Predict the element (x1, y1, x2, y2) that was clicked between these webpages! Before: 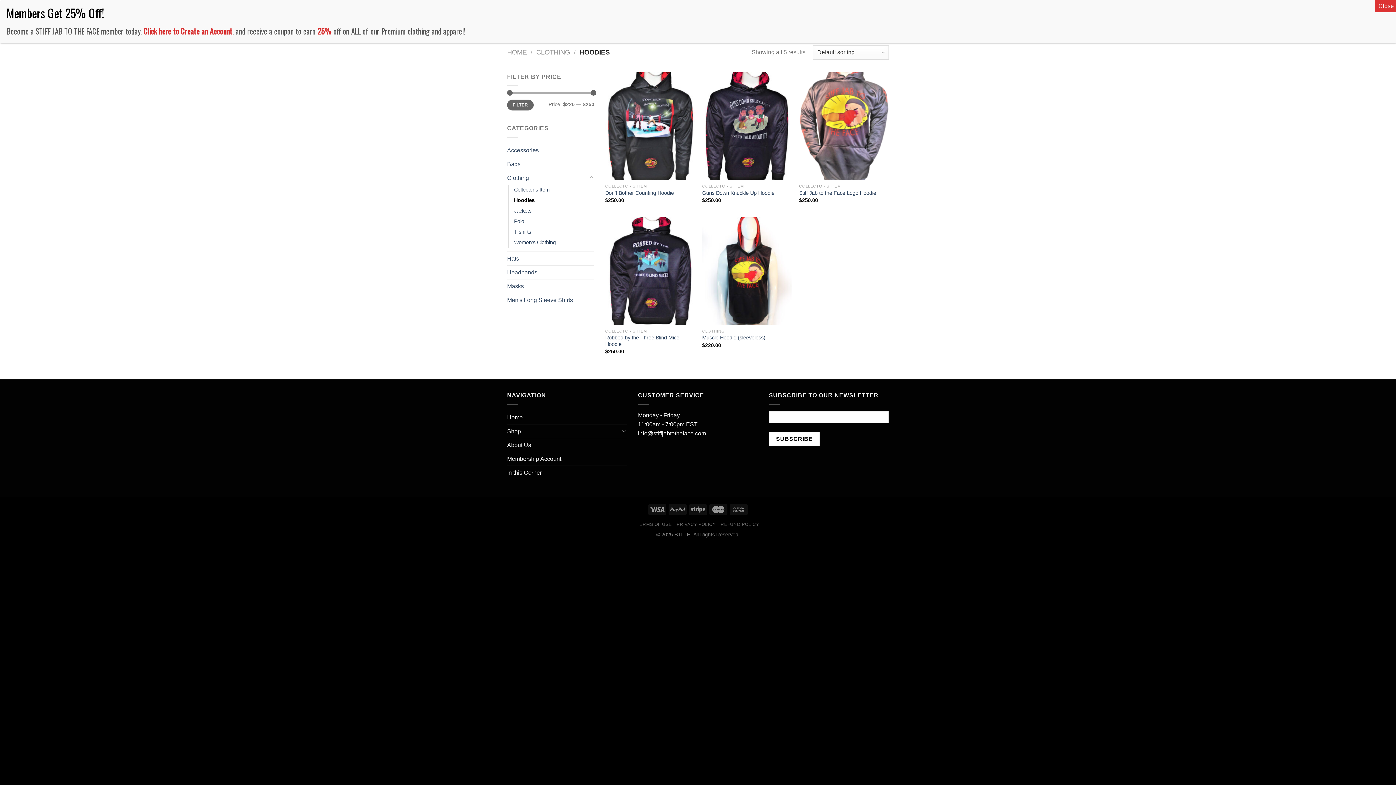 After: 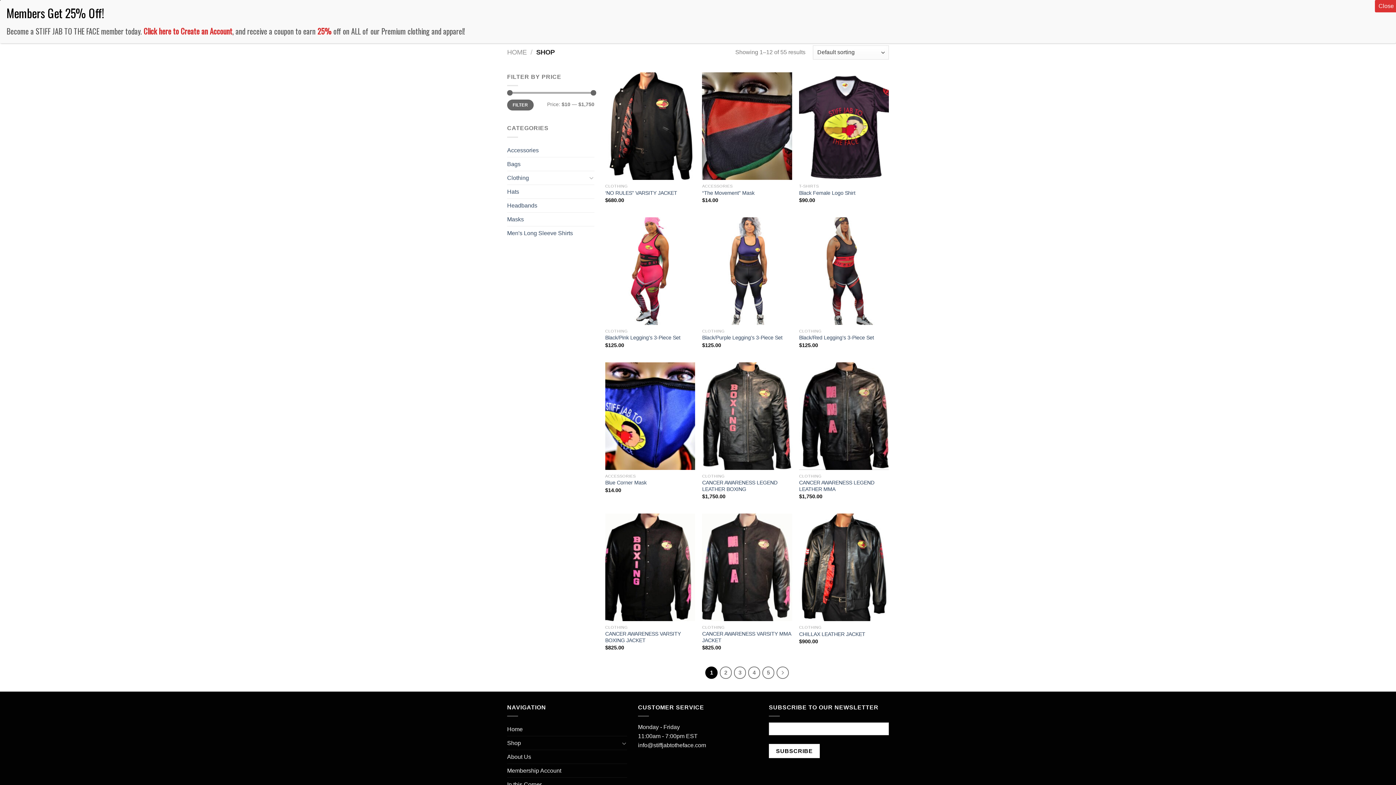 Action: label: Shop bbox: (507, 424, 619, 438)